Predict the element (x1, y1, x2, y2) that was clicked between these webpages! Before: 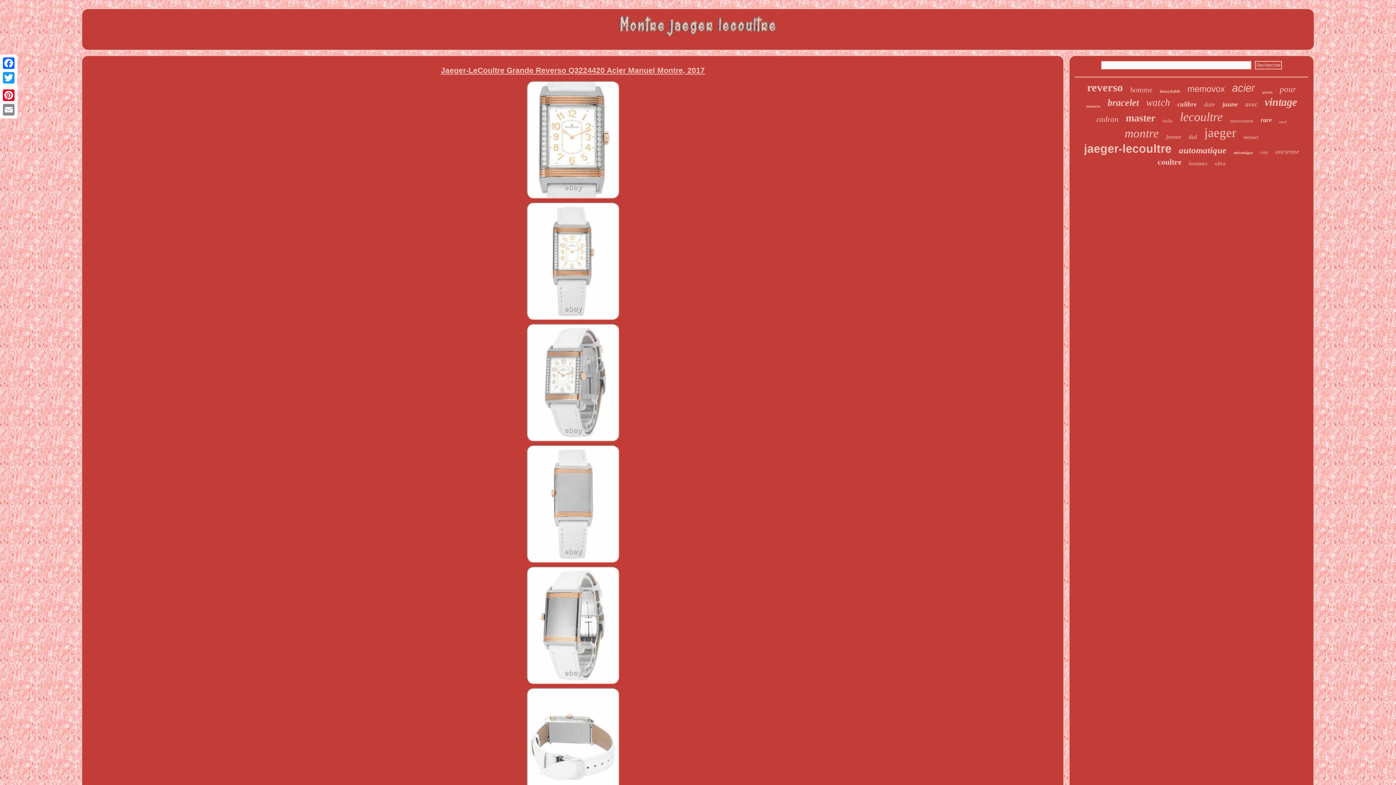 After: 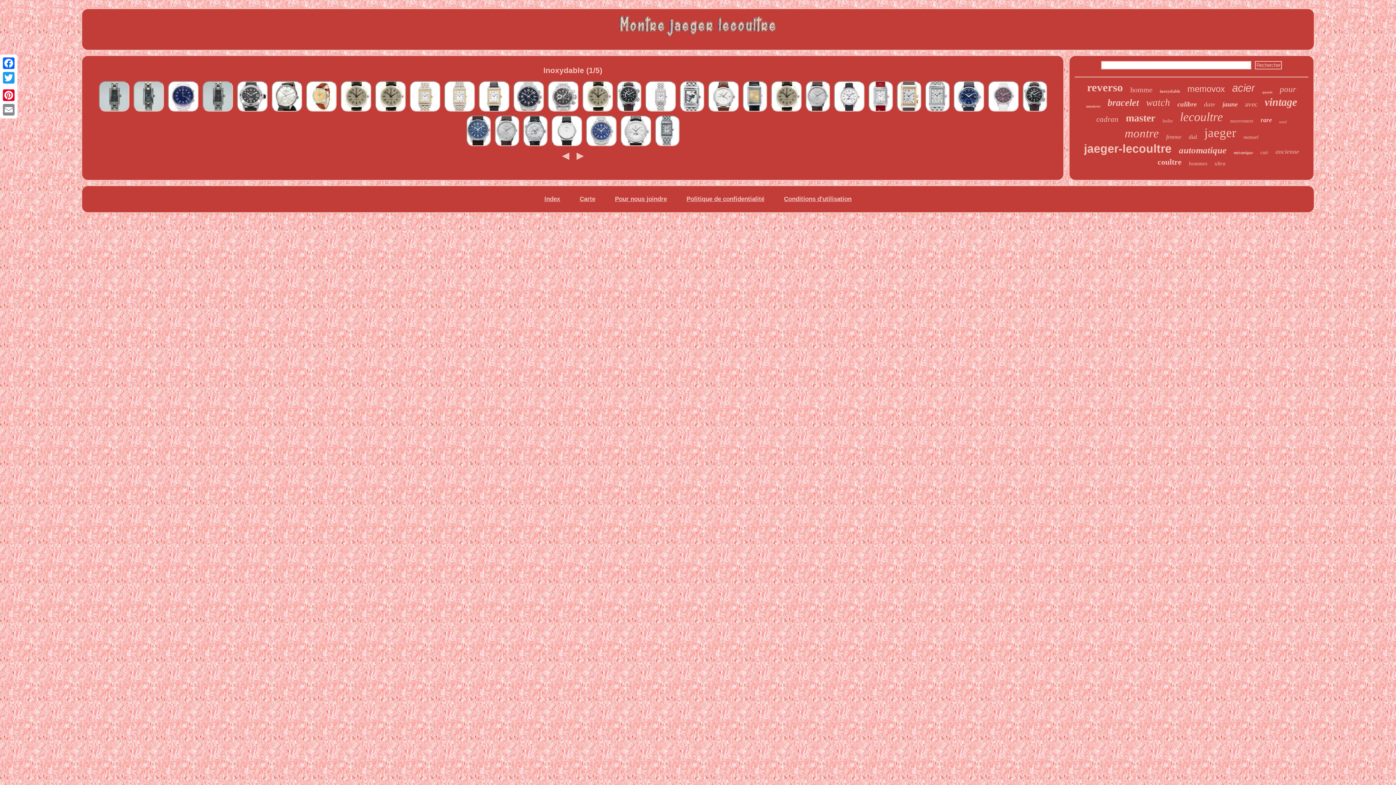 Action: bbox: (1160, 88, 1180, 94) label: inoxydable